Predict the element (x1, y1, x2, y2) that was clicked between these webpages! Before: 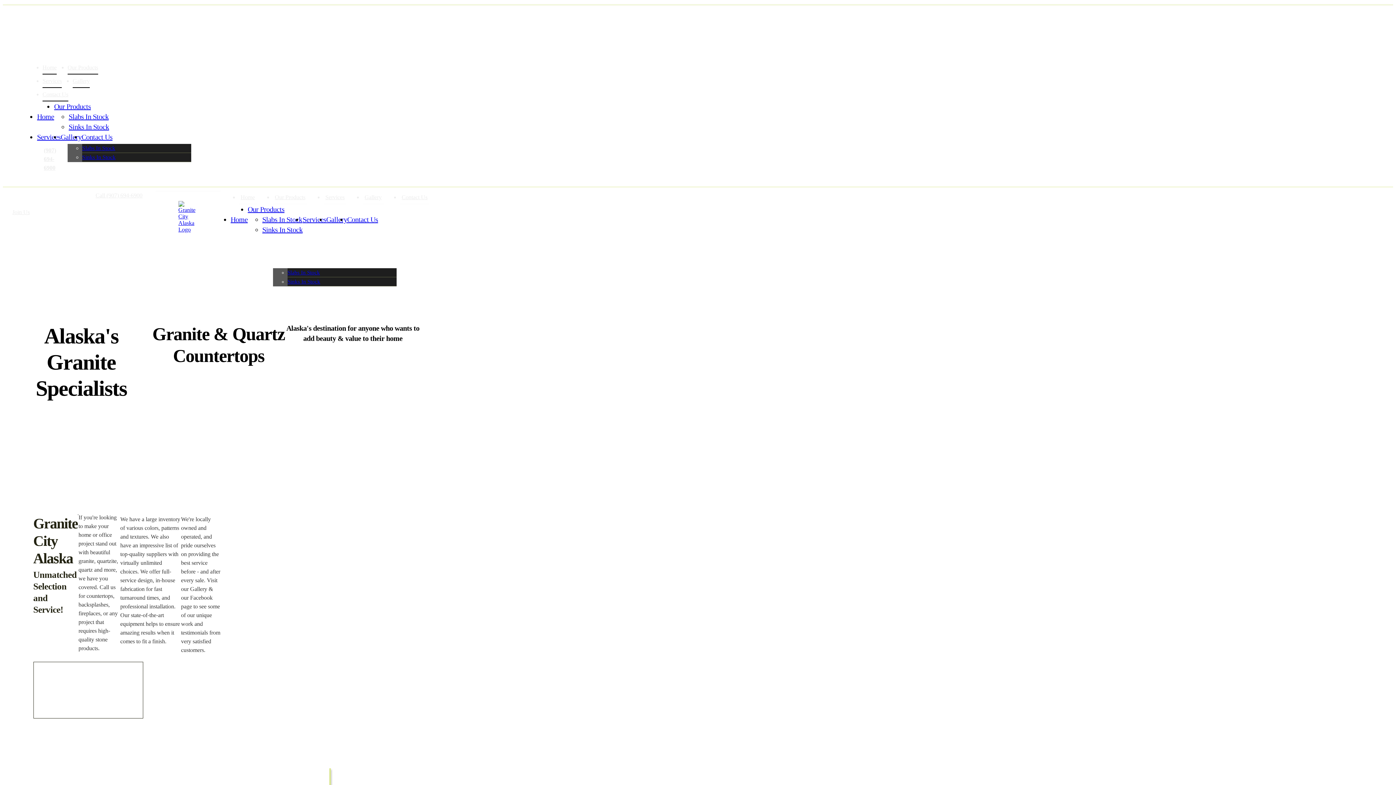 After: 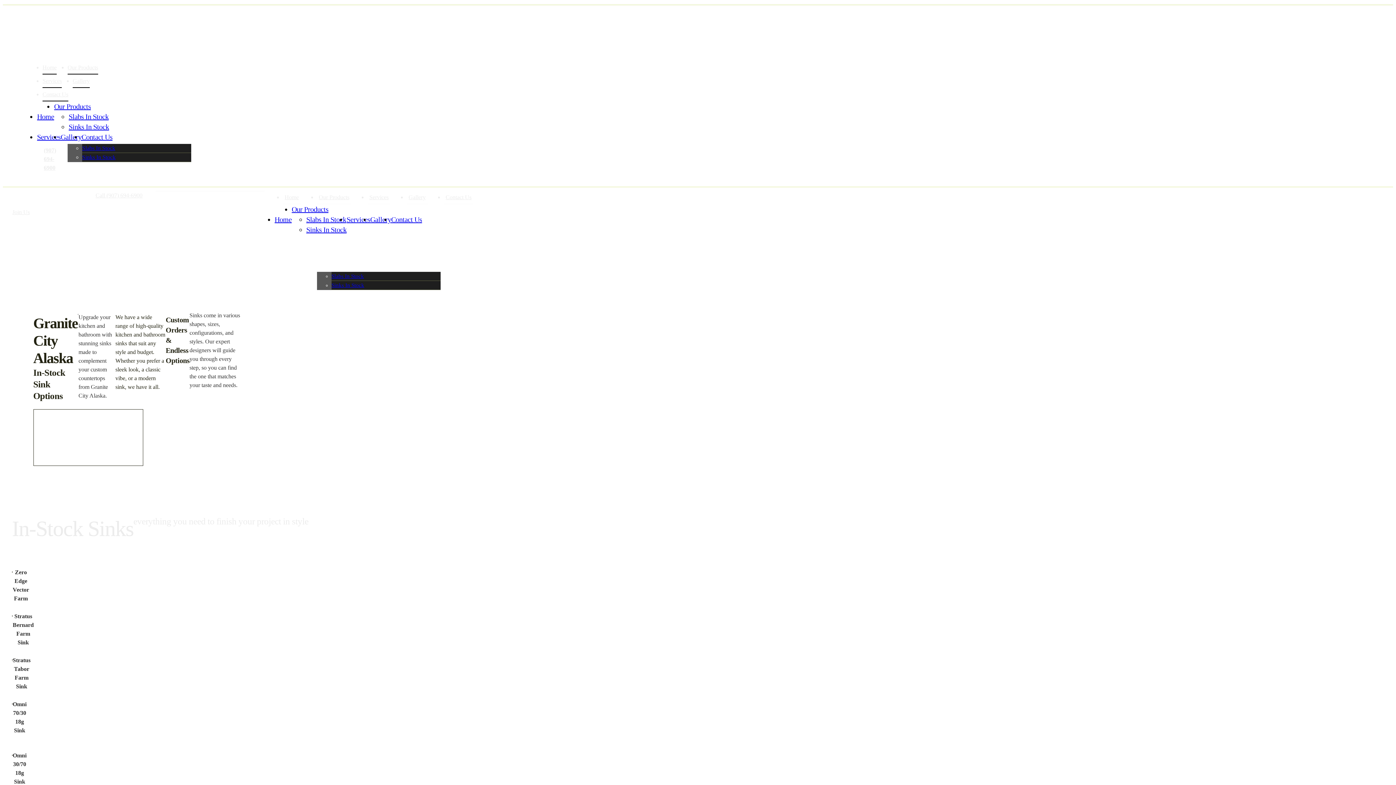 Action: bbox: (262, 225, 302, 233) label: Sinks In Stock